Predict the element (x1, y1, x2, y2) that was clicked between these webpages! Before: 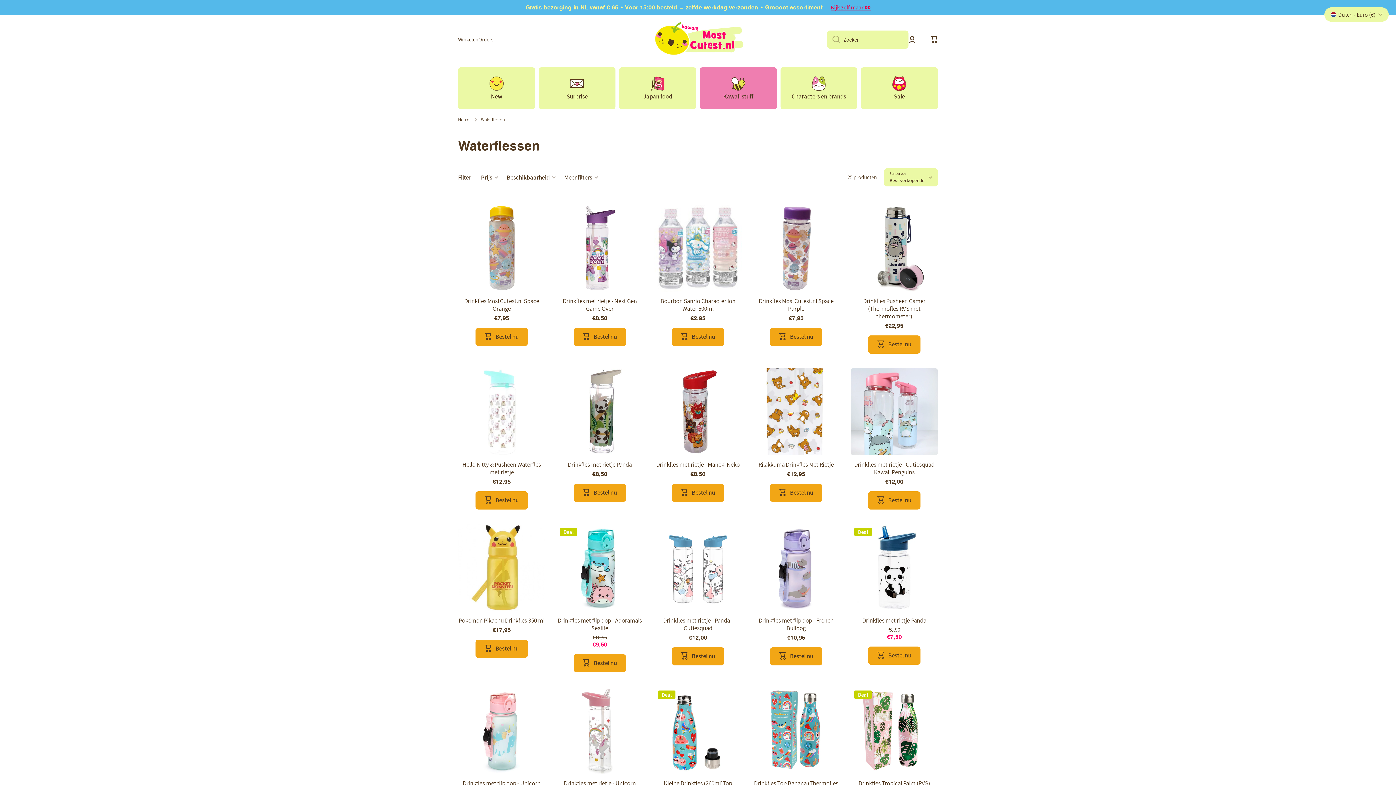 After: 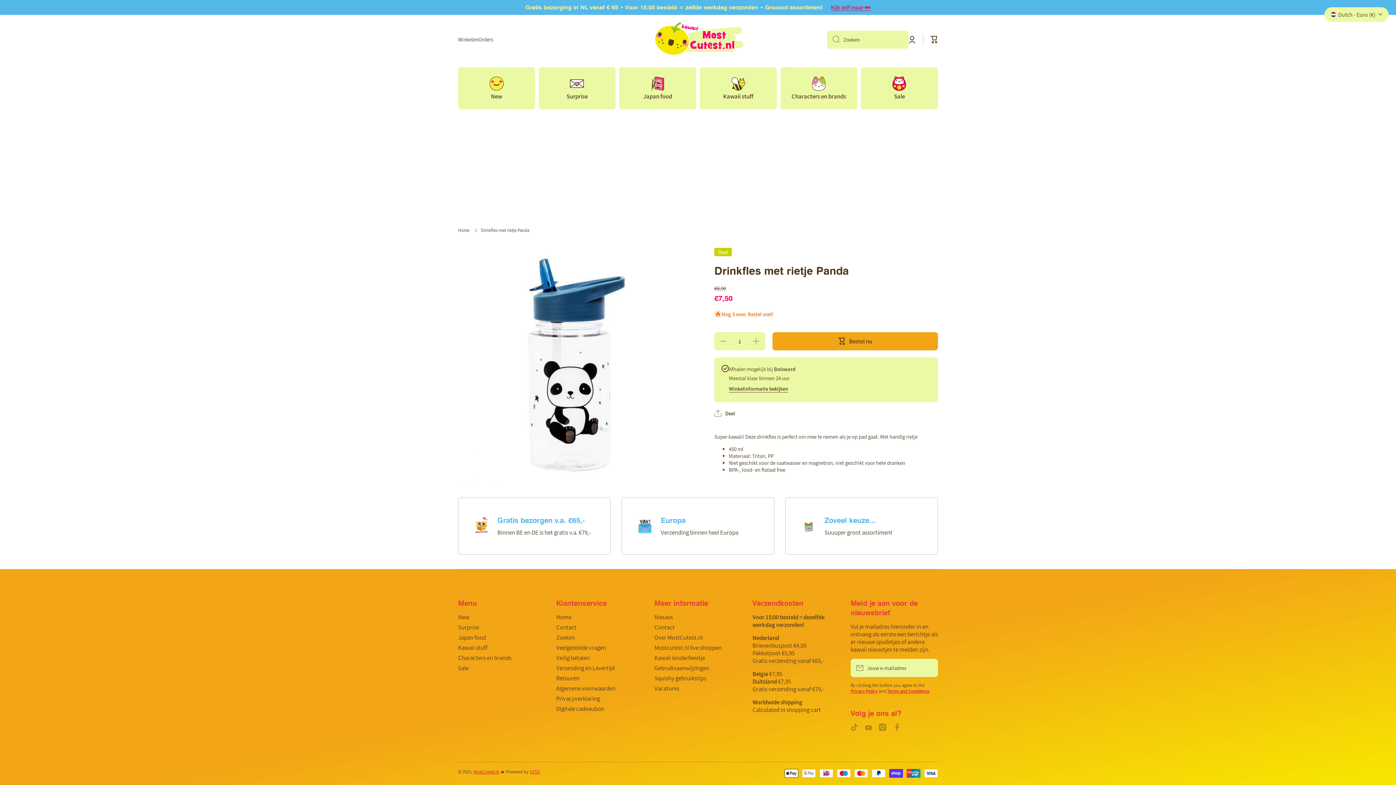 Action: label: Drinkfles met rietje Panda bbox: (862, 617, 926, 624)